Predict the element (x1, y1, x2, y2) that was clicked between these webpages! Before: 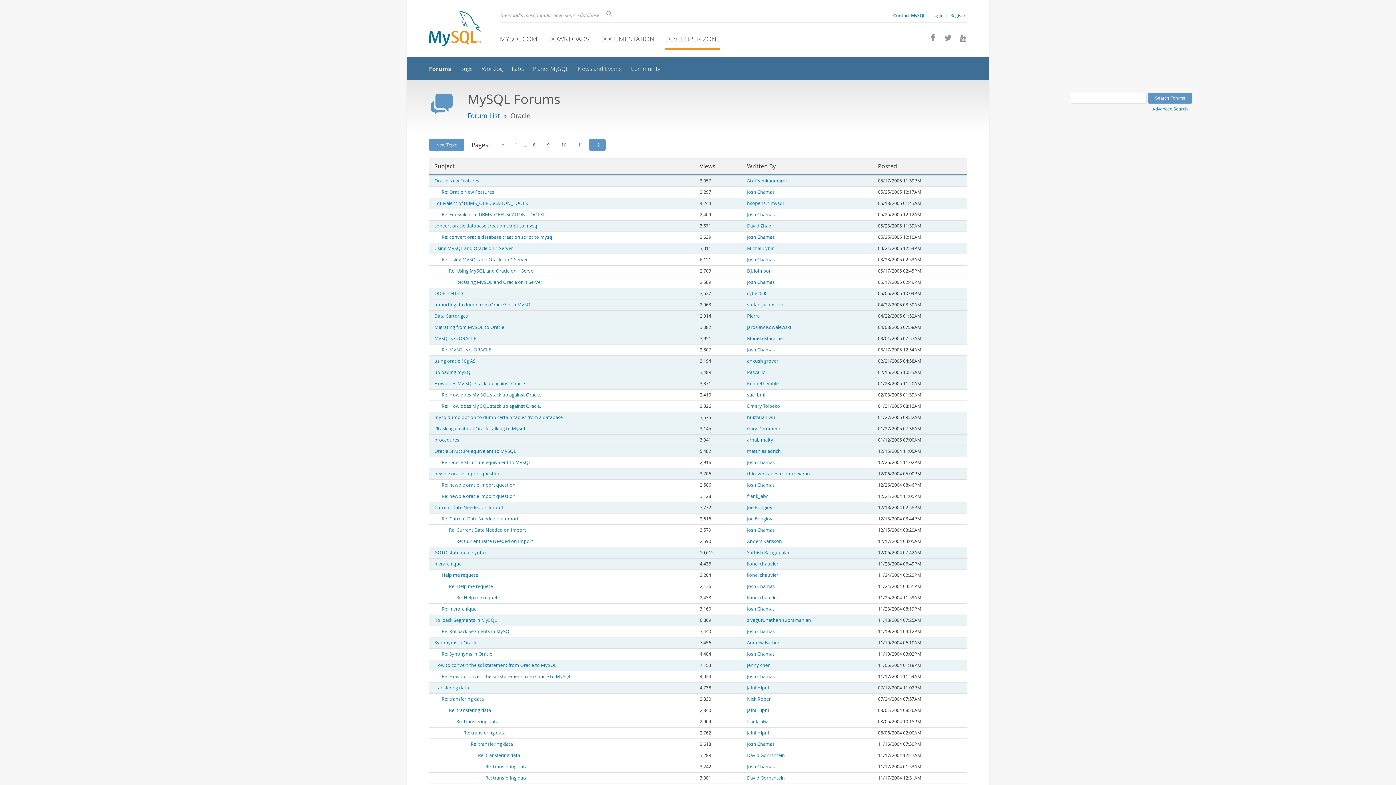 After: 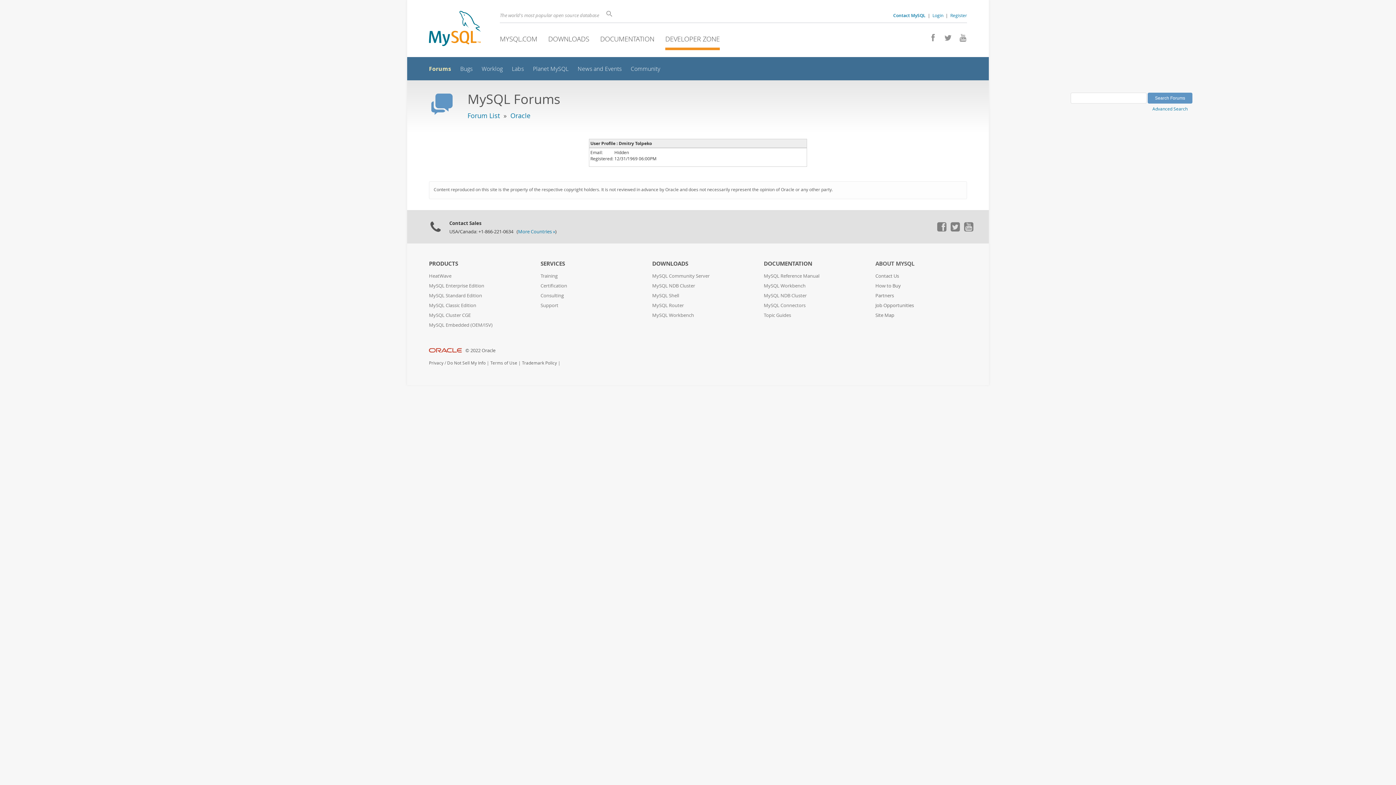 Action: bbox: (747, 403, 780, 409) label: Dmitry Tolpeko